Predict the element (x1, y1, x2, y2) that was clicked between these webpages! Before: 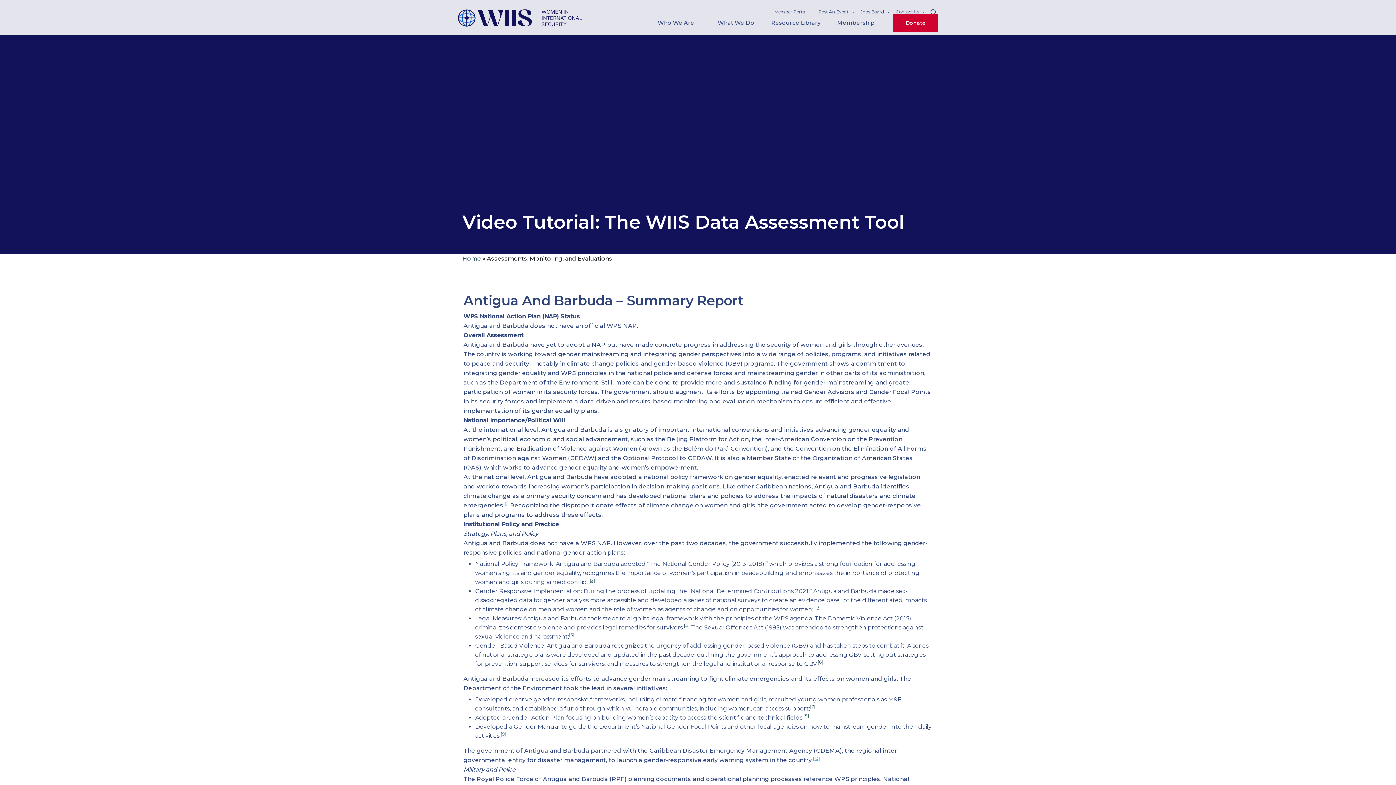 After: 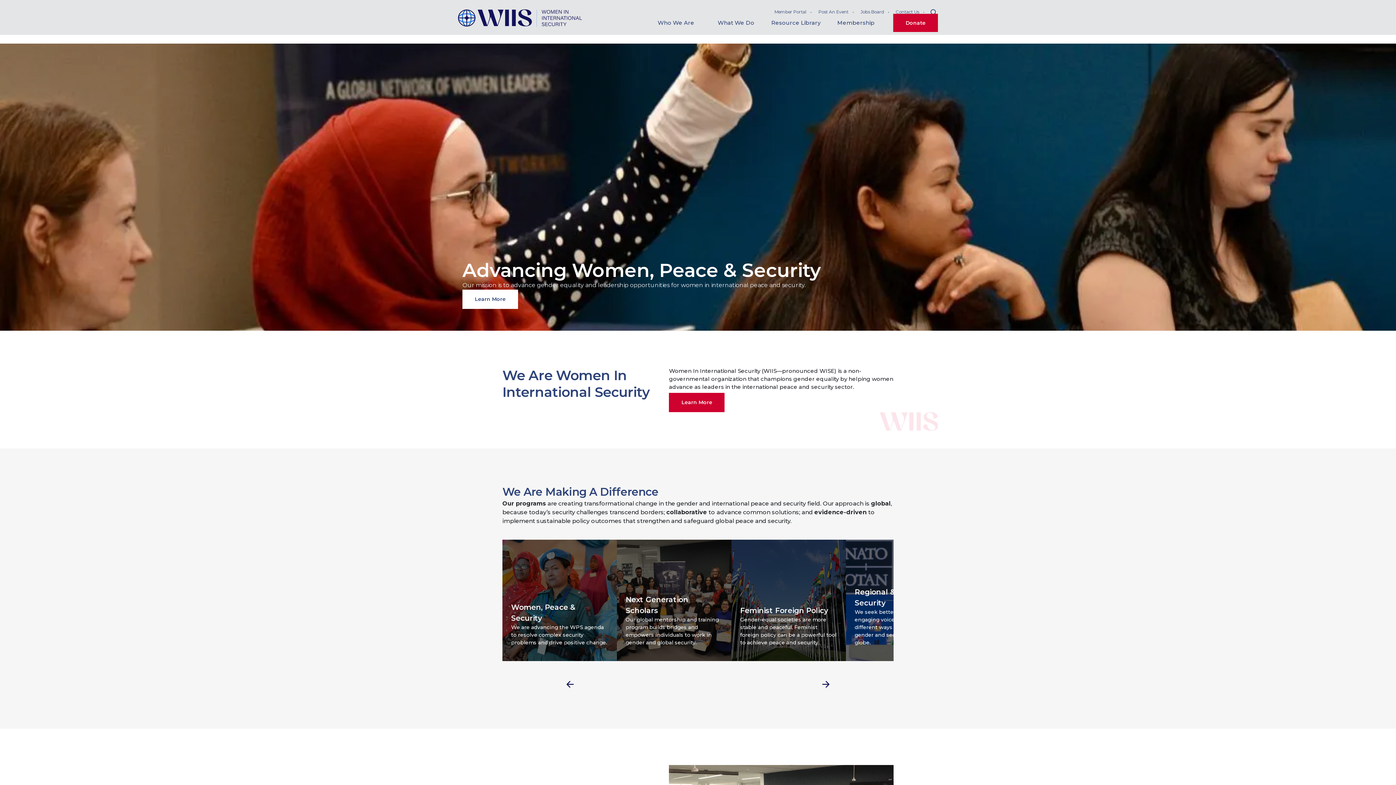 Action: bbox: (458, 3, 582, 33)